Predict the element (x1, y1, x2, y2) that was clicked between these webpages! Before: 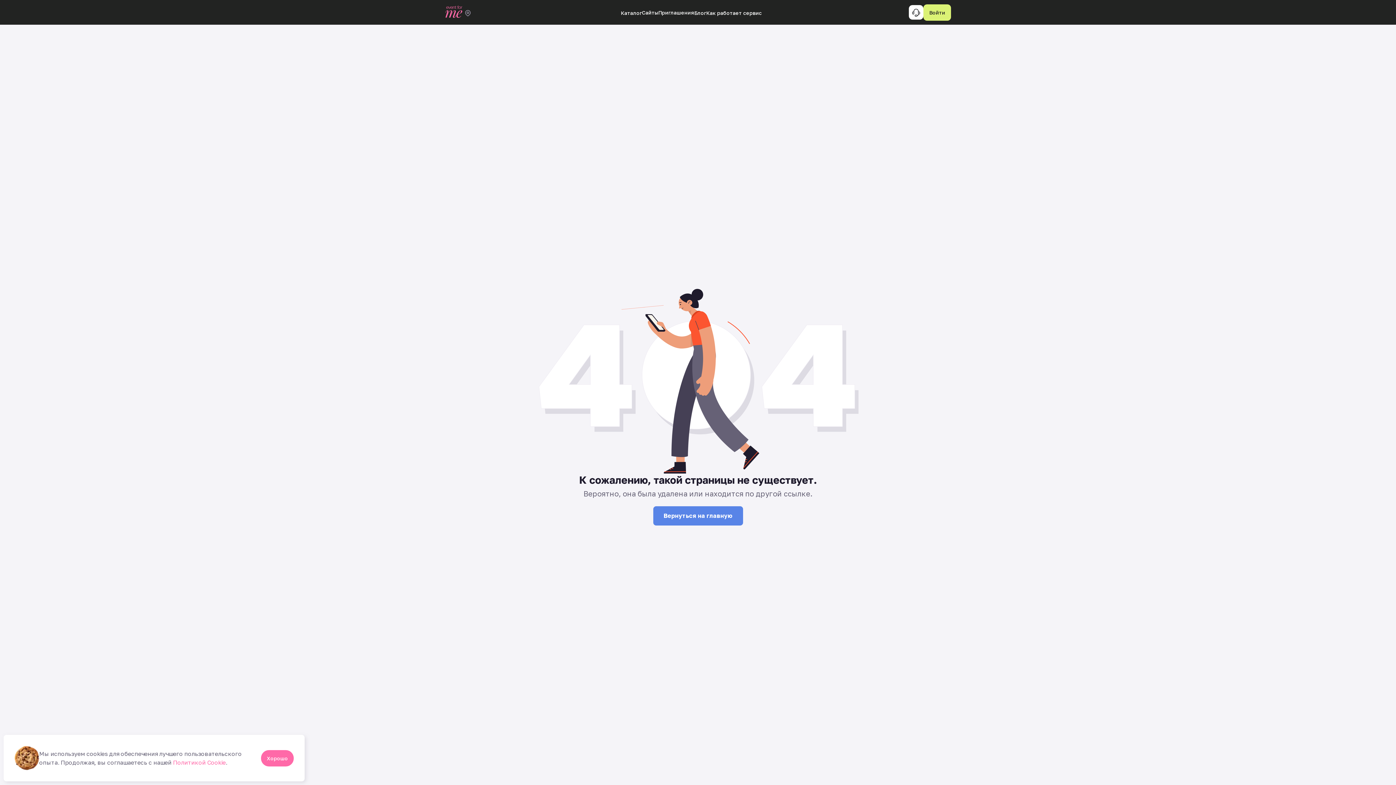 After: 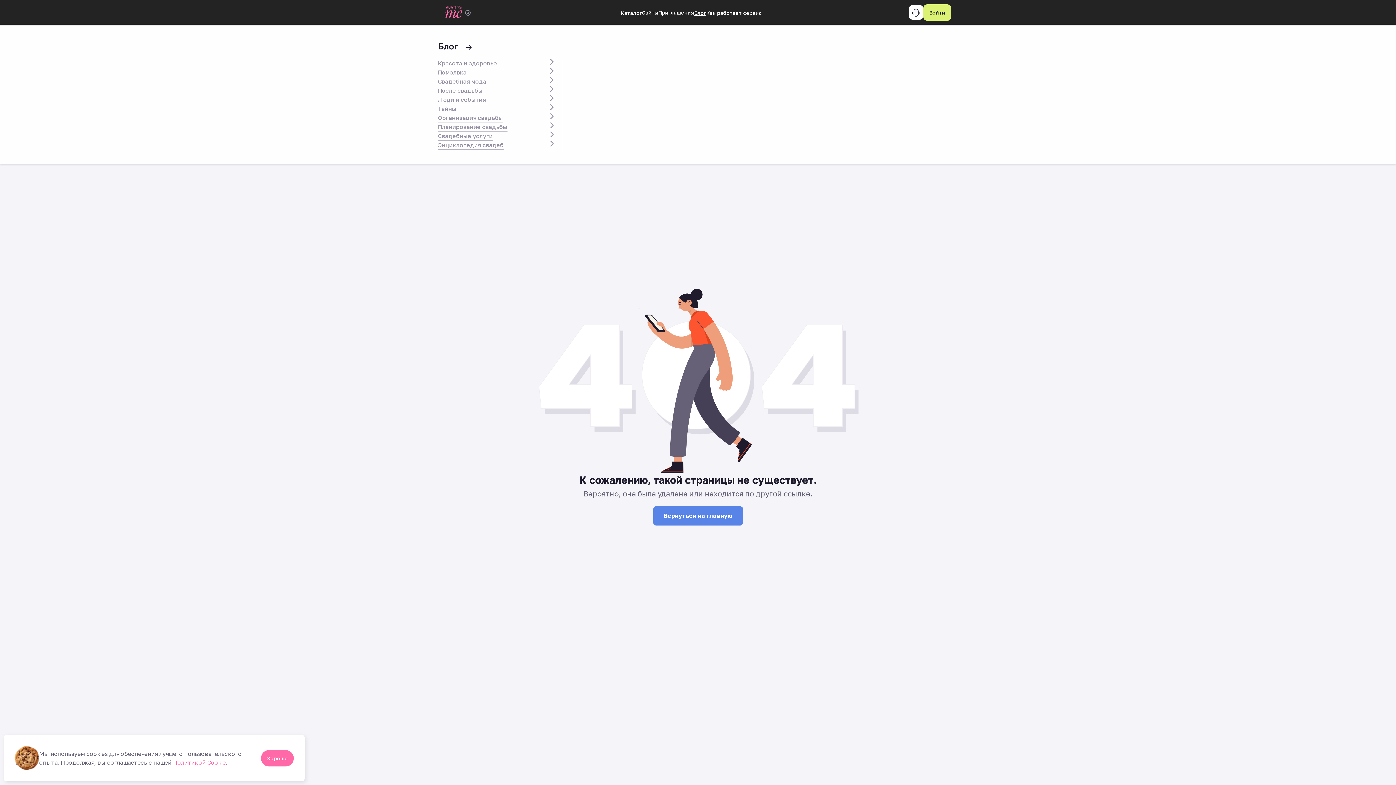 Action: label: Блог bbox: (694, 9, 706, 16)